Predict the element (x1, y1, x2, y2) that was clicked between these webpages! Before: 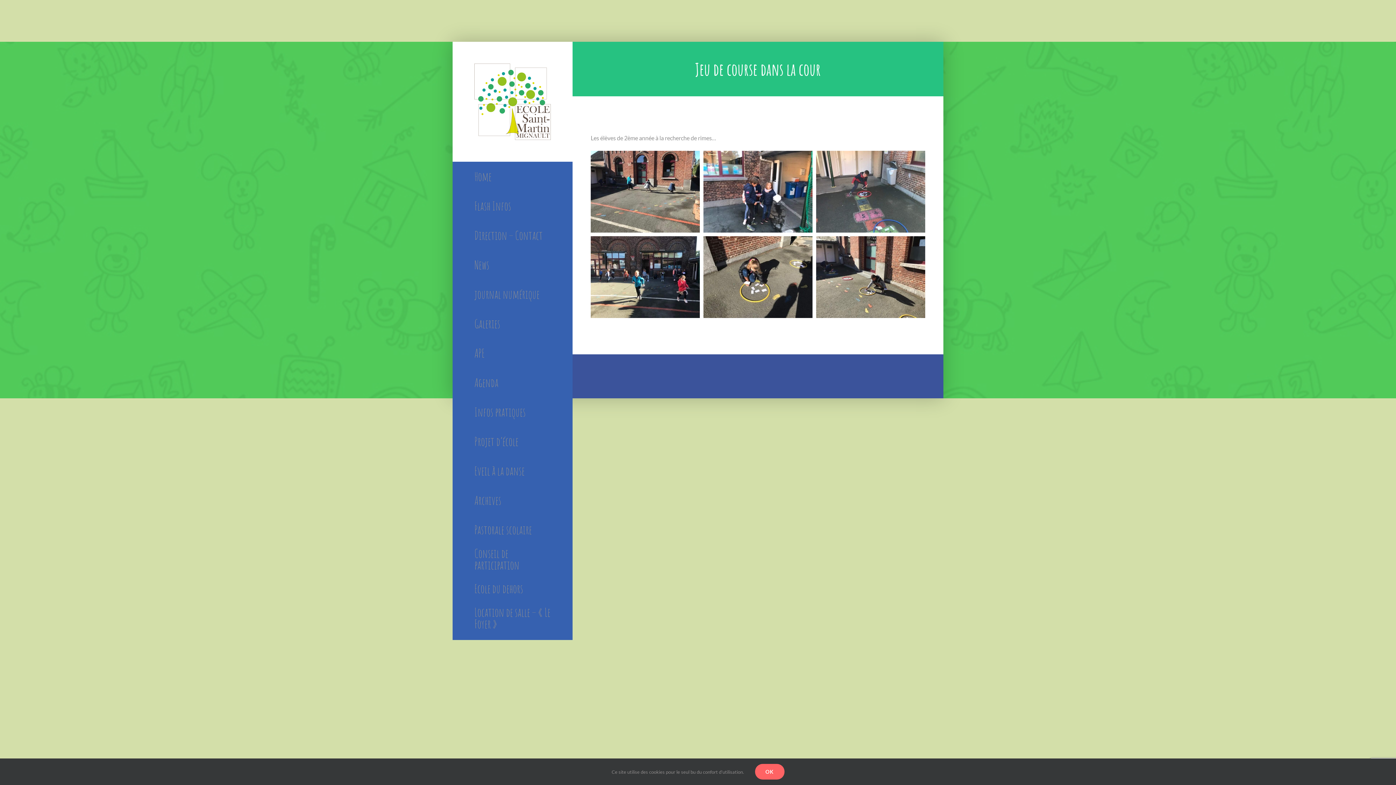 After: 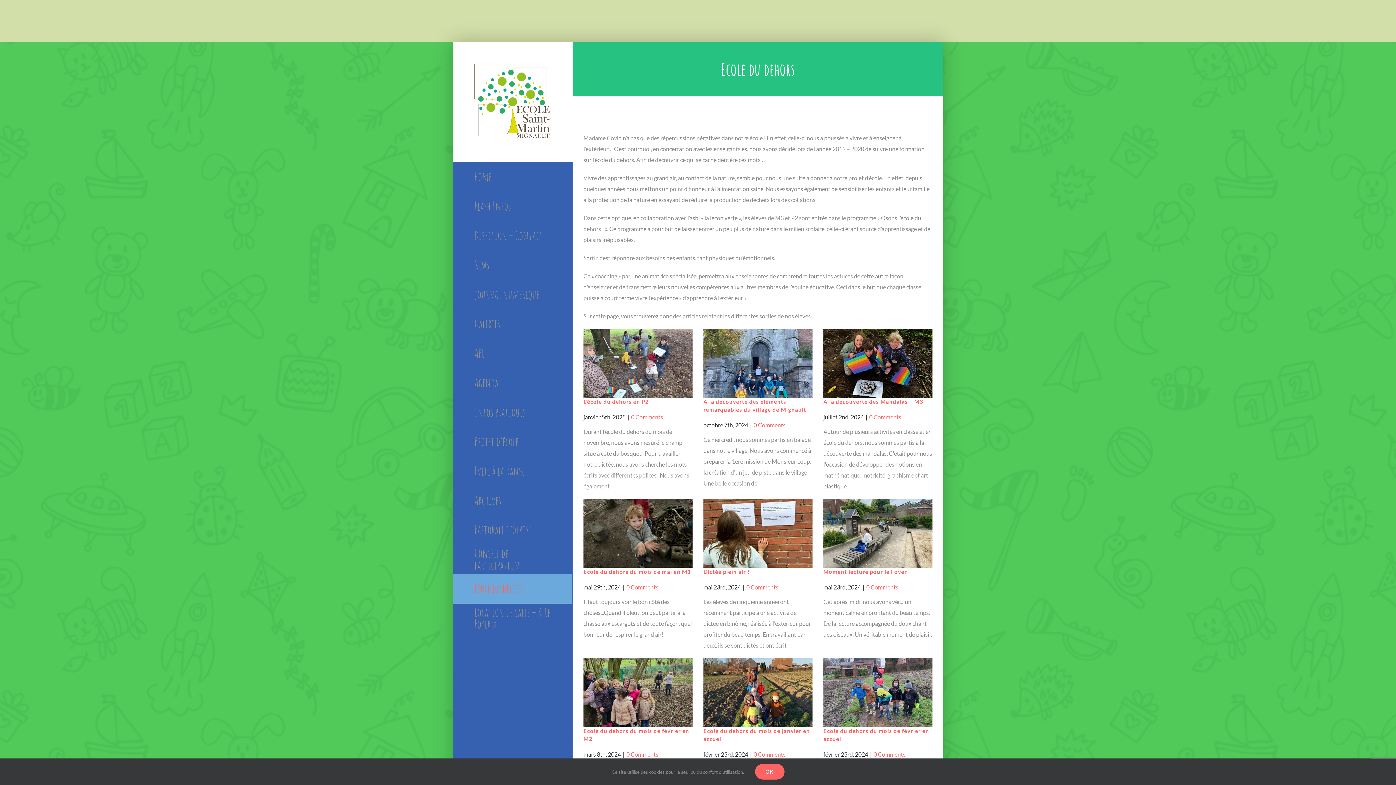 Action: label: Ecole du dehors bbox: (452, 574, 572, 603)